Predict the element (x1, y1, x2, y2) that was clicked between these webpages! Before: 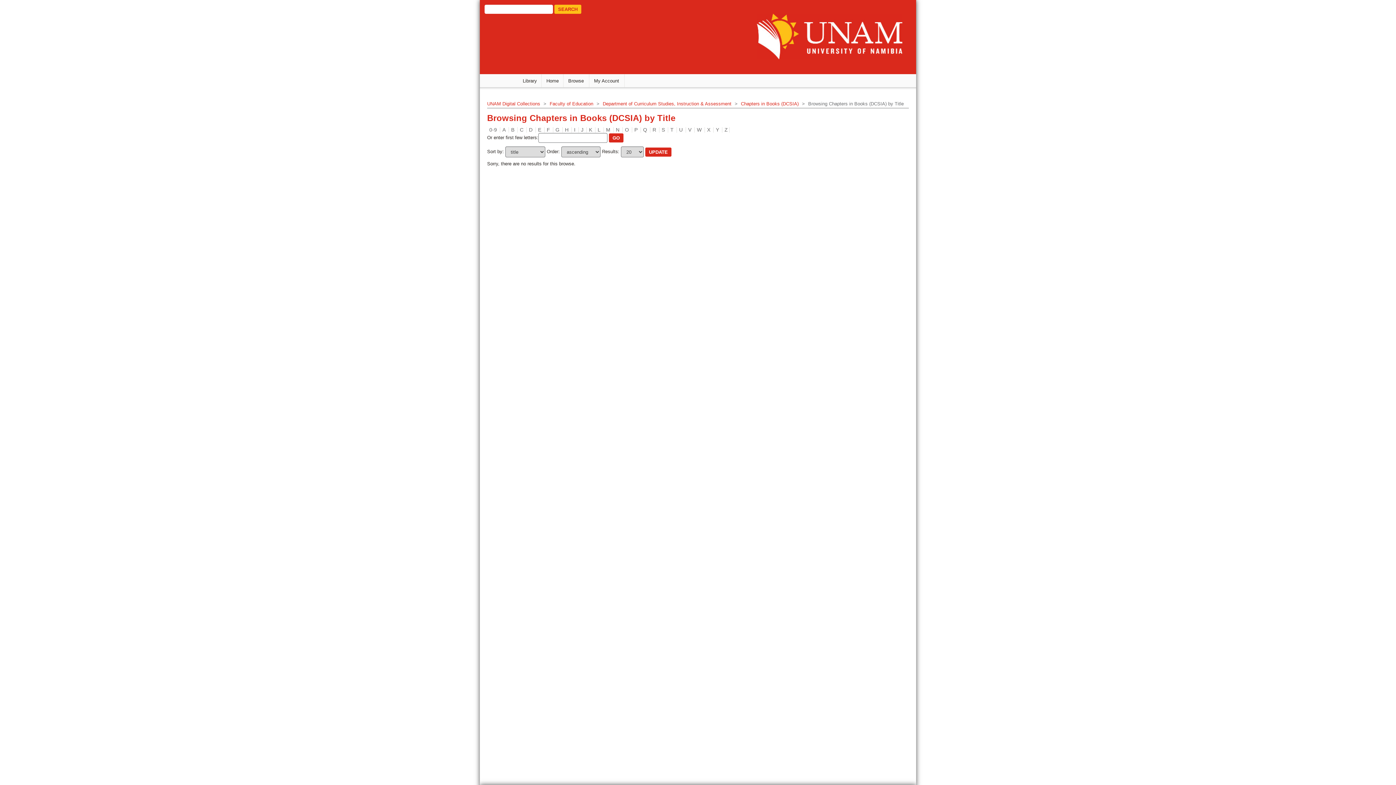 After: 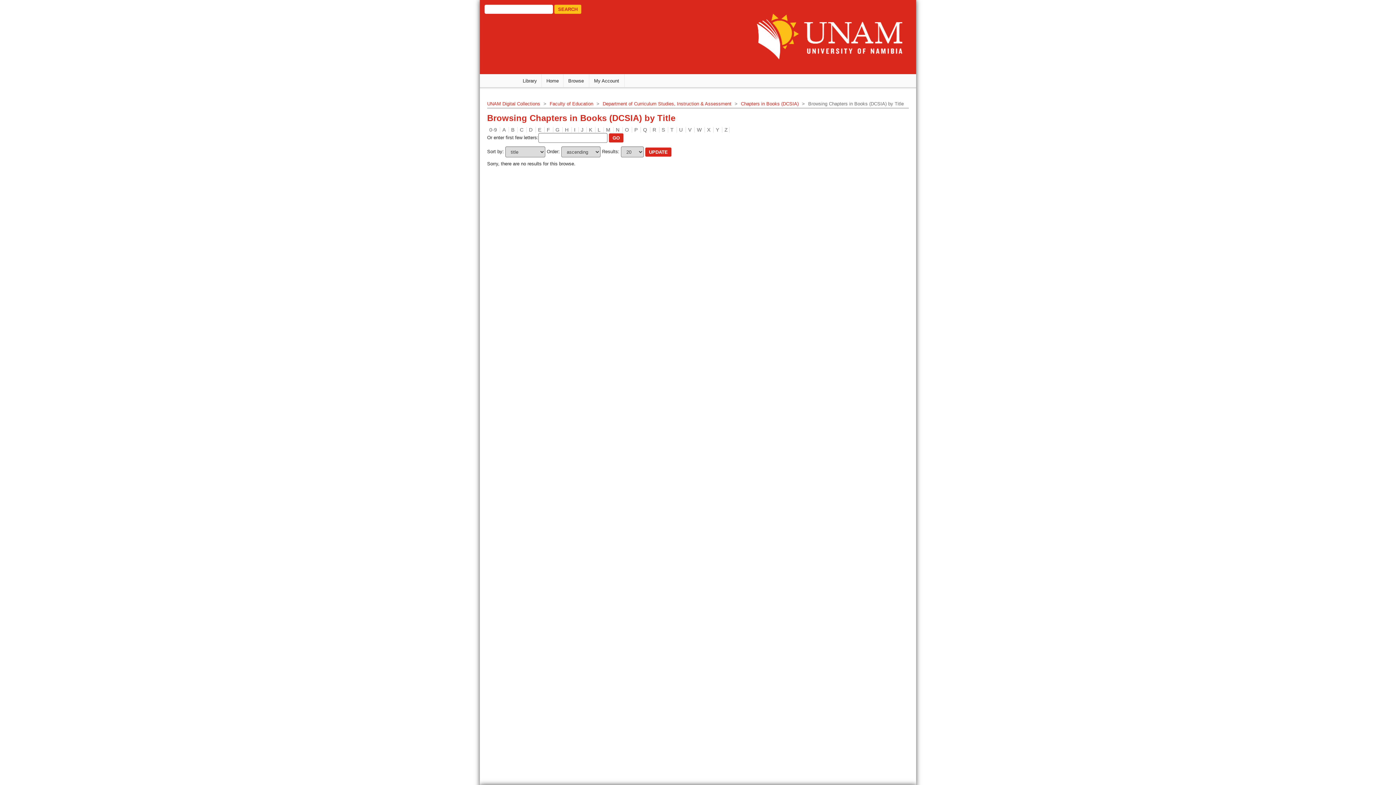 Action: label: I bbox: (574, 127, 575, 132)